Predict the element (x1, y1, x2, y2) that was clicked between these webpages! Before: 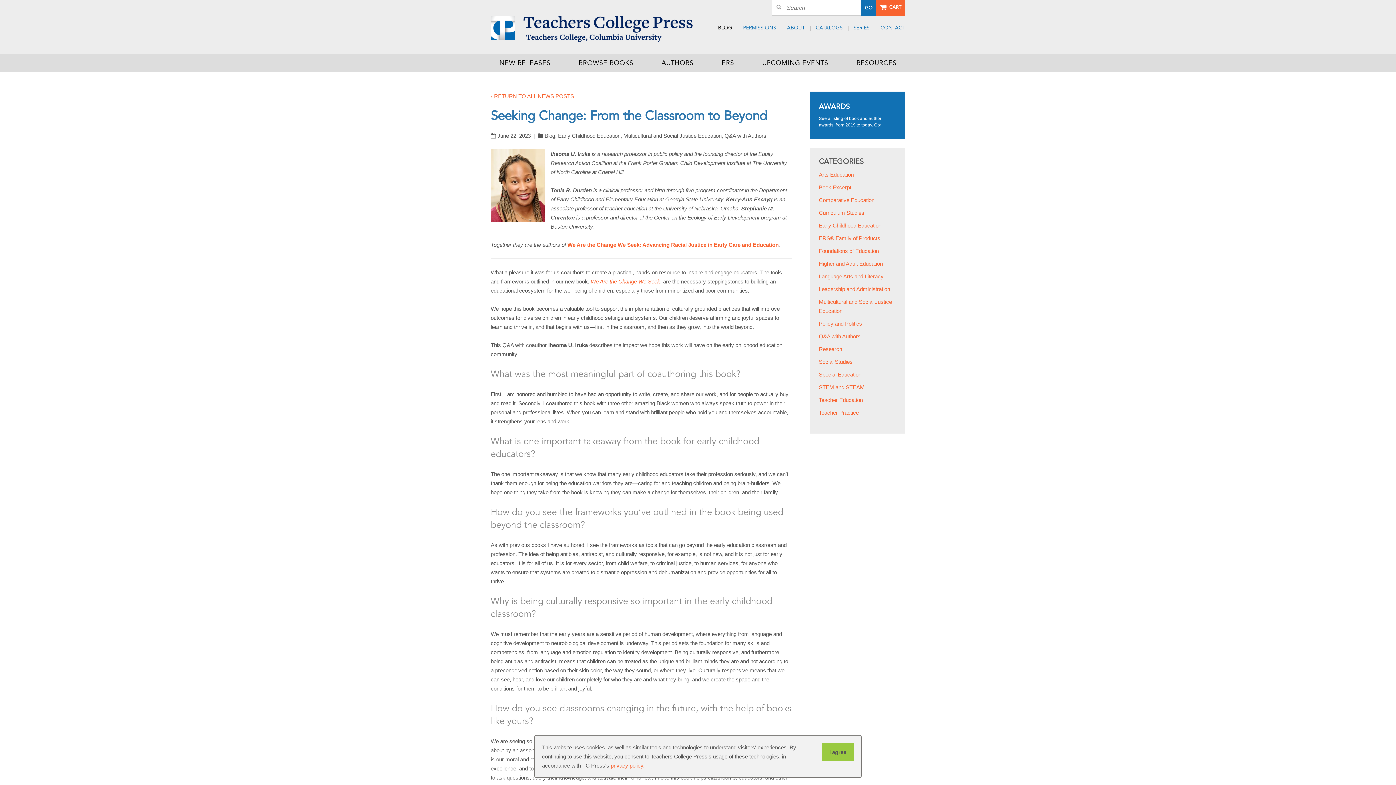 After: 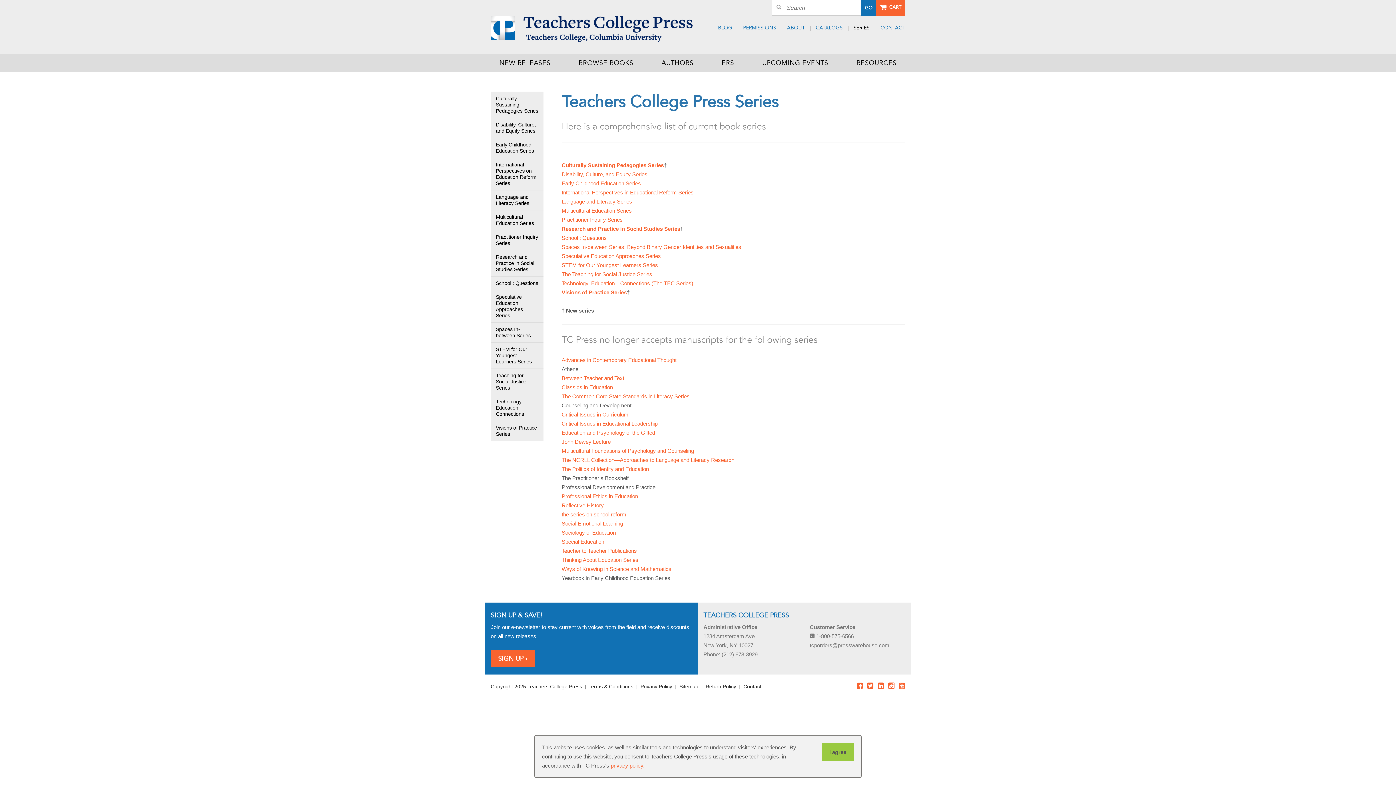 Action: bbox: (853, 24, 869, 30) label: SERIES